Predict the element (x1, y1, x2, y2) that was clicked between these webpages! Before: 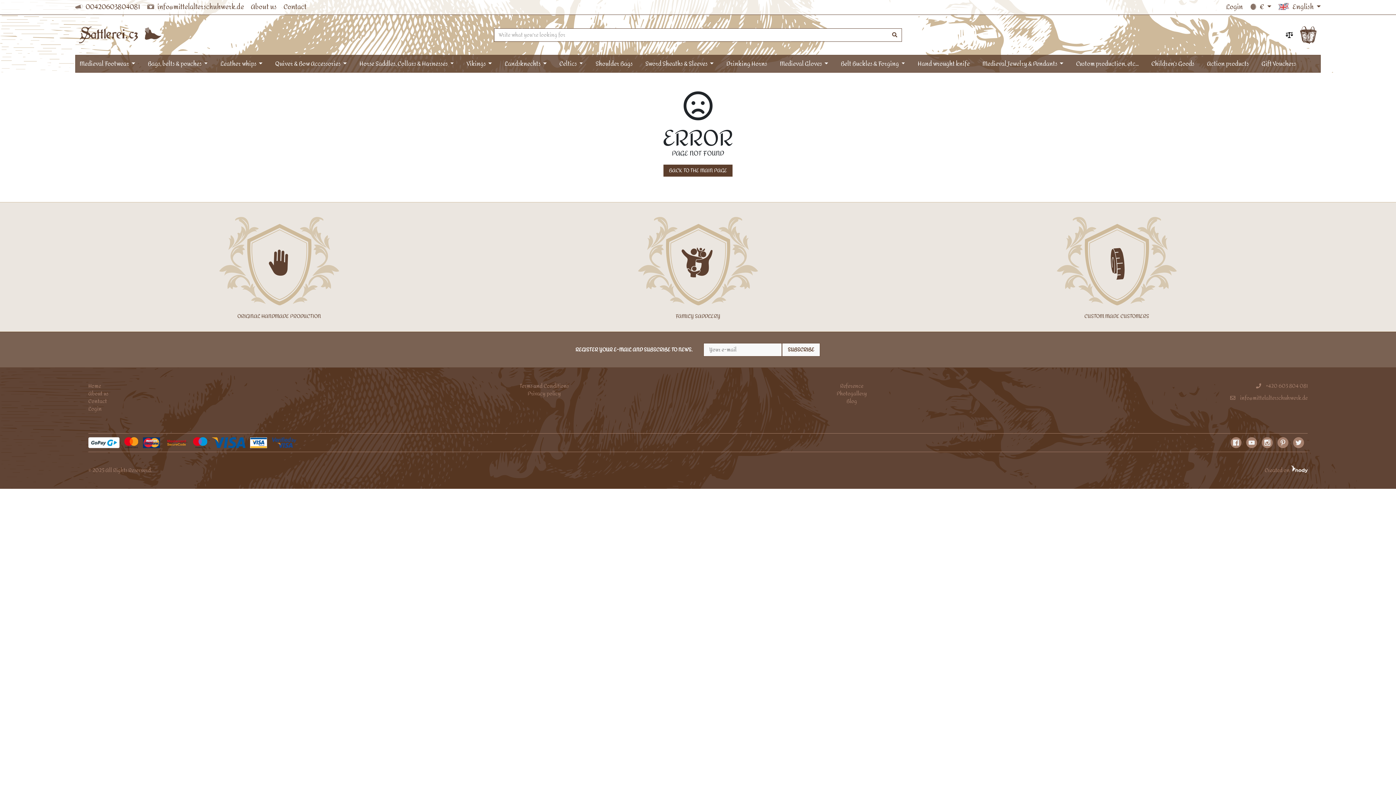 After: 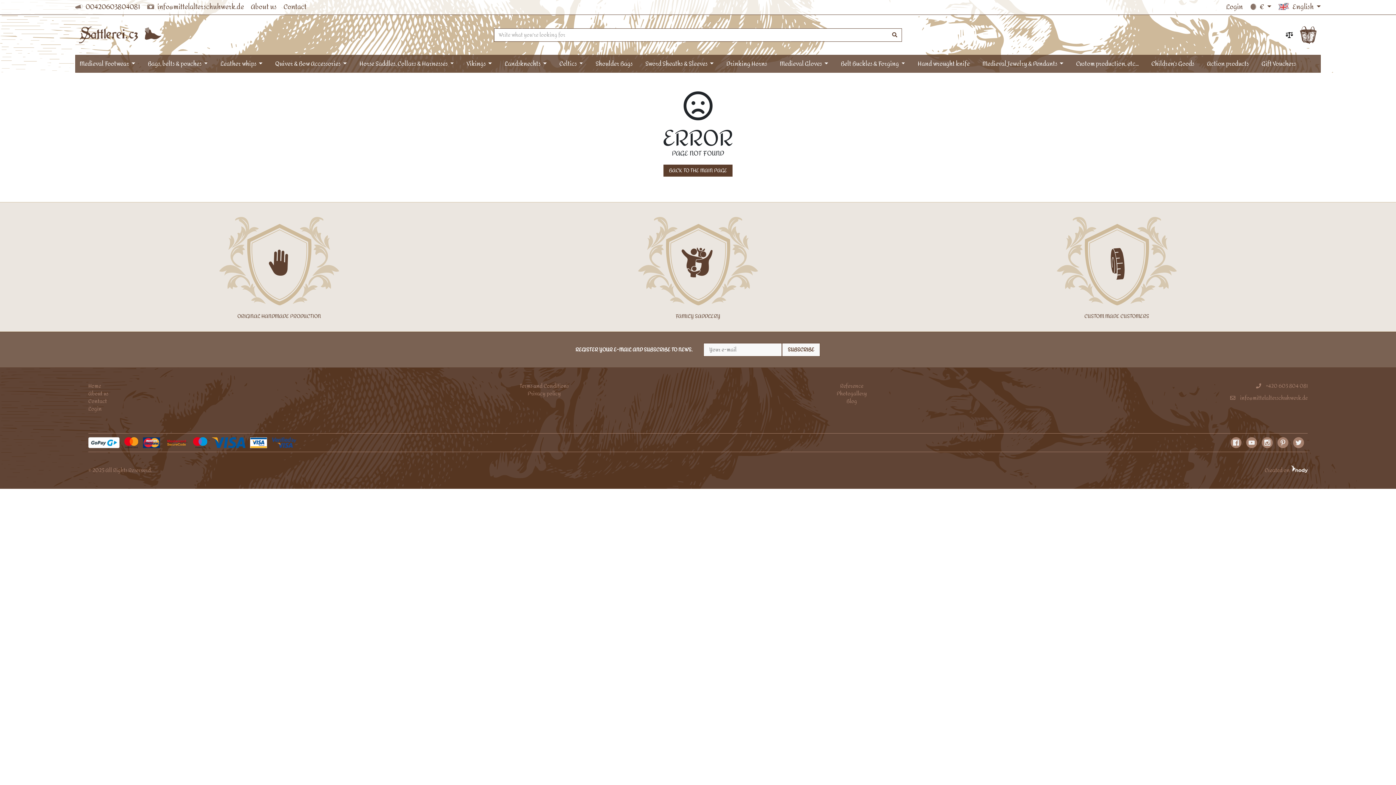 Action: bbox: (1291, 465, 1308, 475)